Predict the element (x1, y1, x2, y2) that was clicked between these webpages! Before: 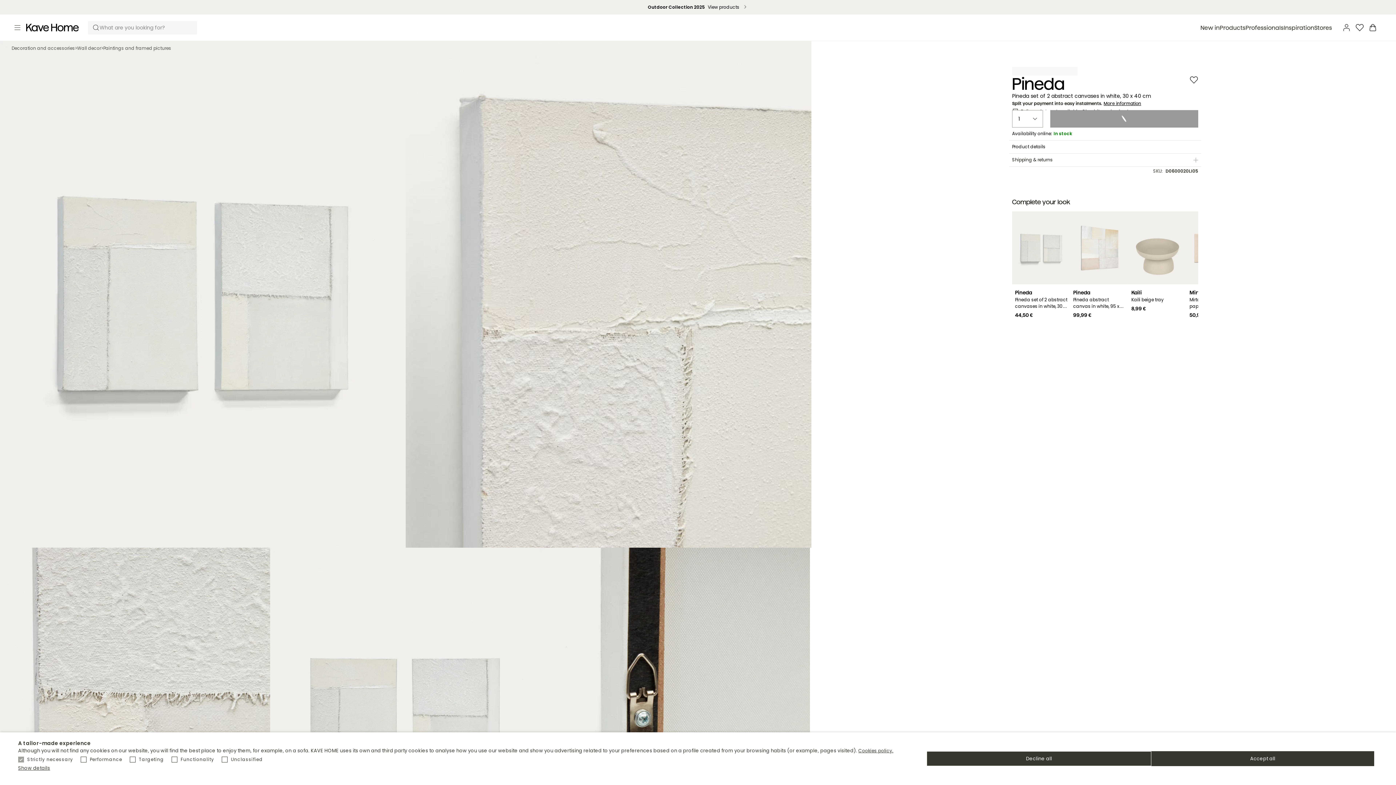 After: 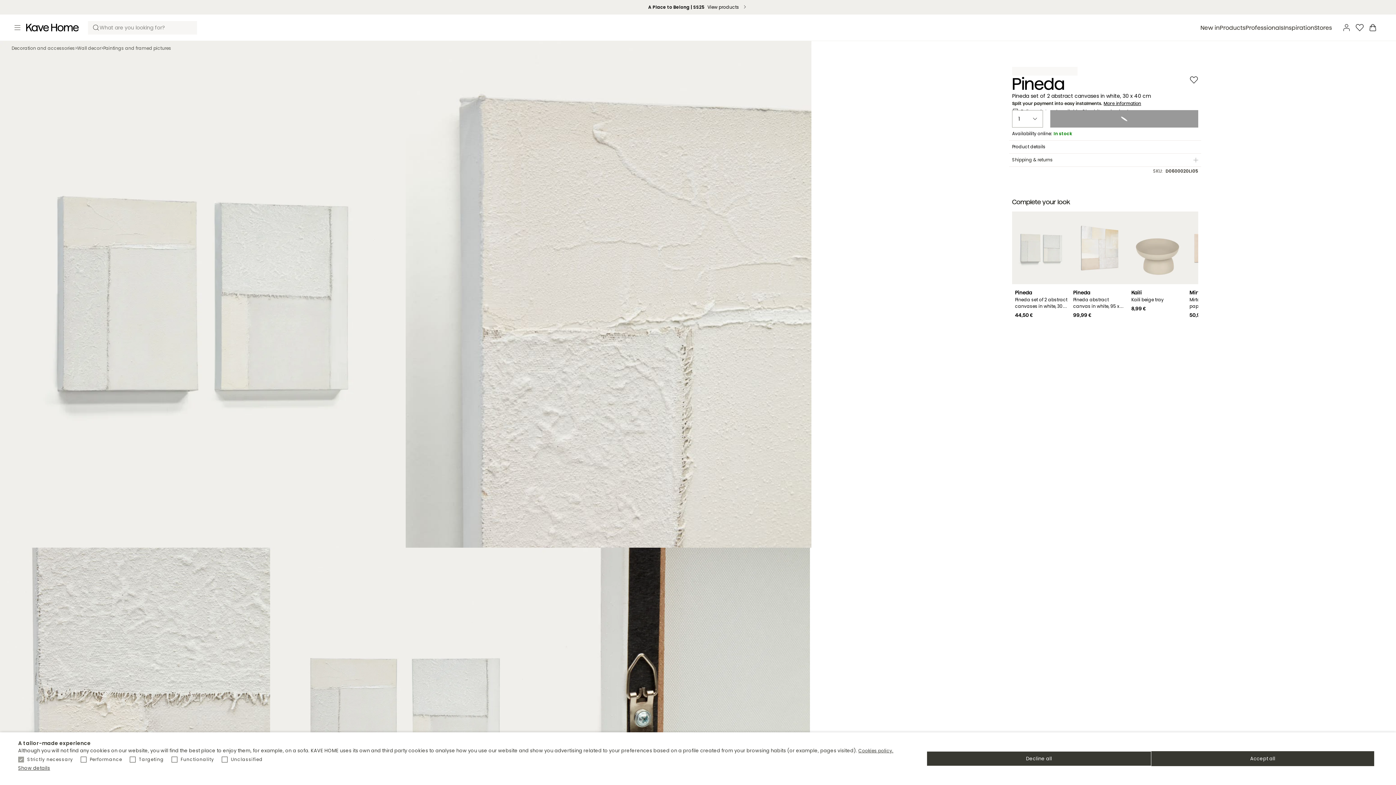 Action: label: Availability online:
In stock bbox: (1012, 151, 1072, 164)